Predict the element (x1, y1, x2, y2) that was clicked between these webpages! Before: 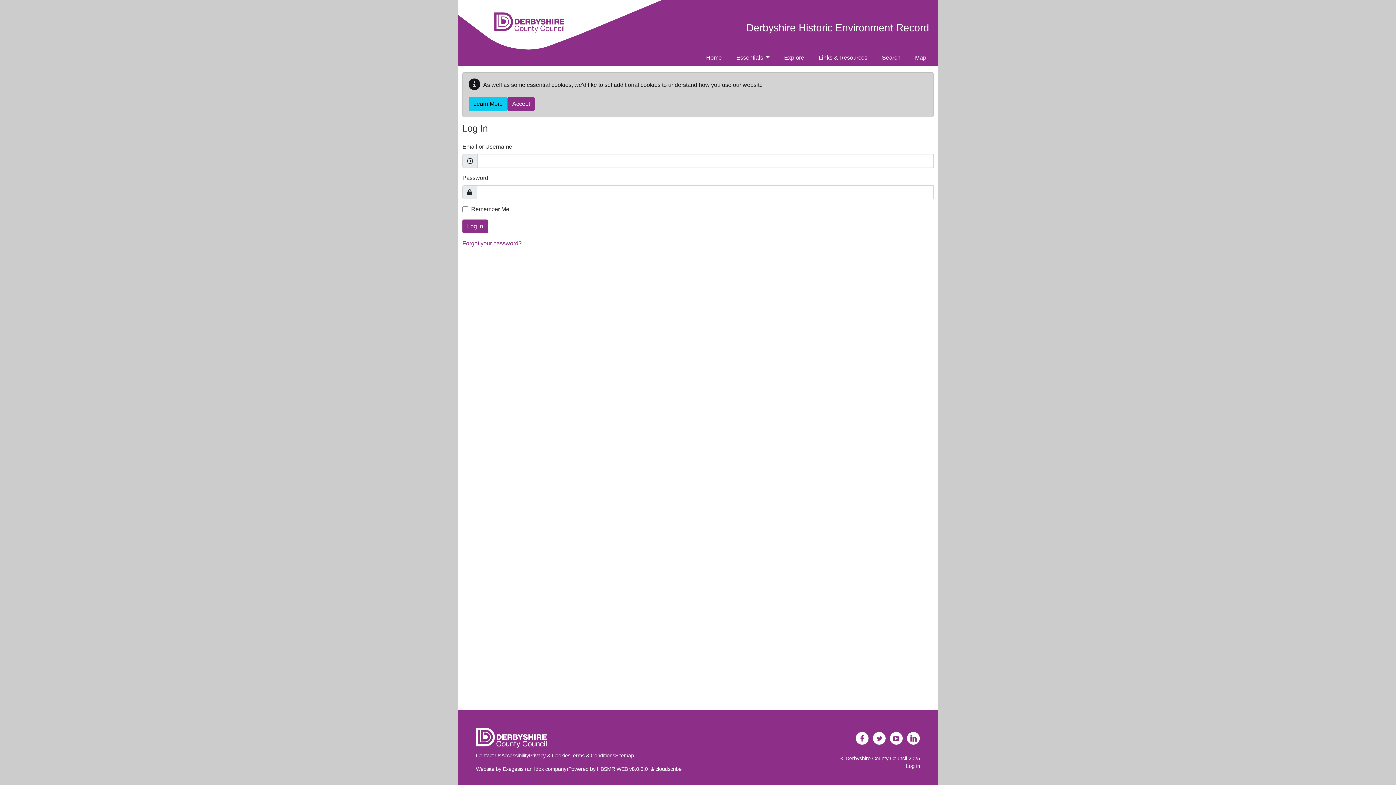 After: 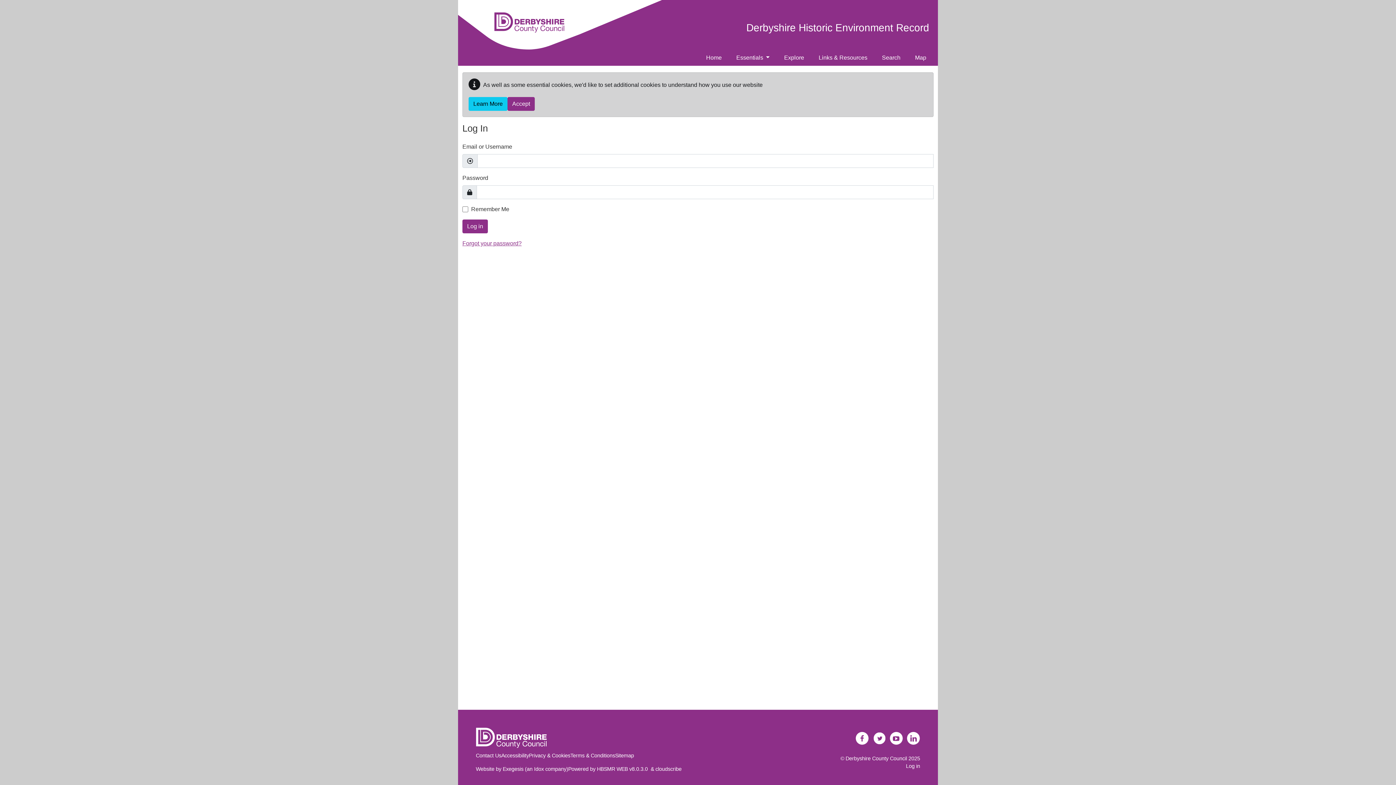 Action: bbox: (873, 732, 886, 745) label: Twitter